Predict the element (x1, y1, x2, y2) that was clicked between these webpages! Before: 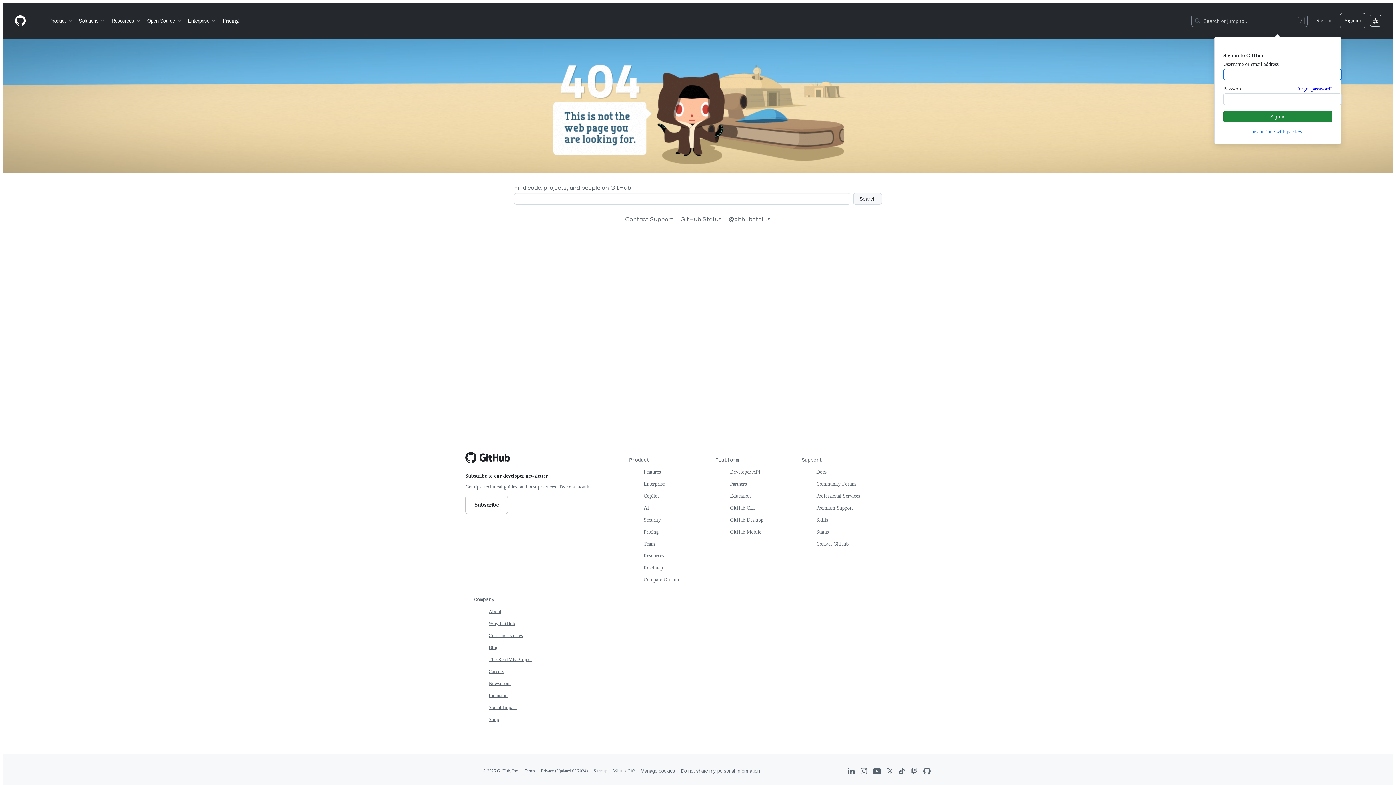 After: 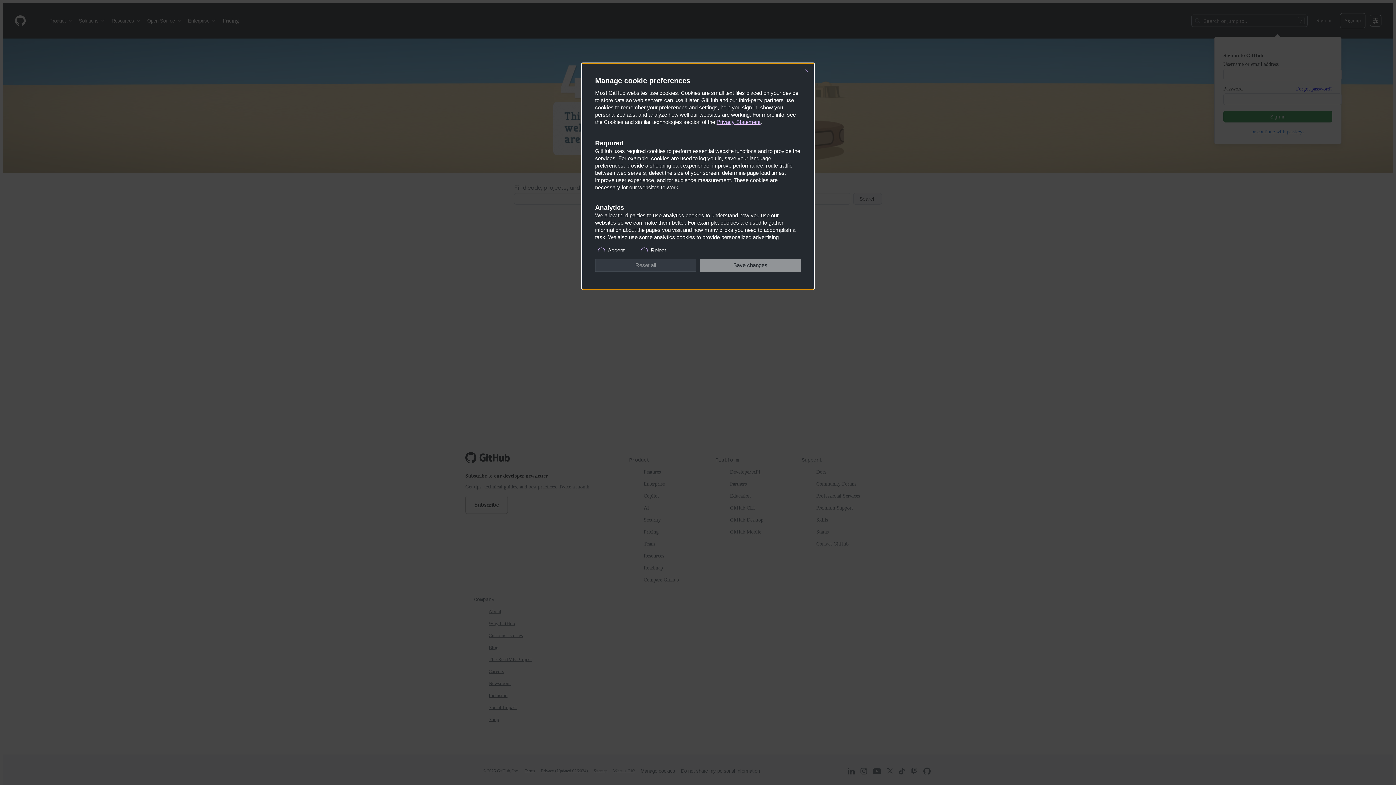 Action: label: Manage cookies bbox: (640, 768, 675, 774)